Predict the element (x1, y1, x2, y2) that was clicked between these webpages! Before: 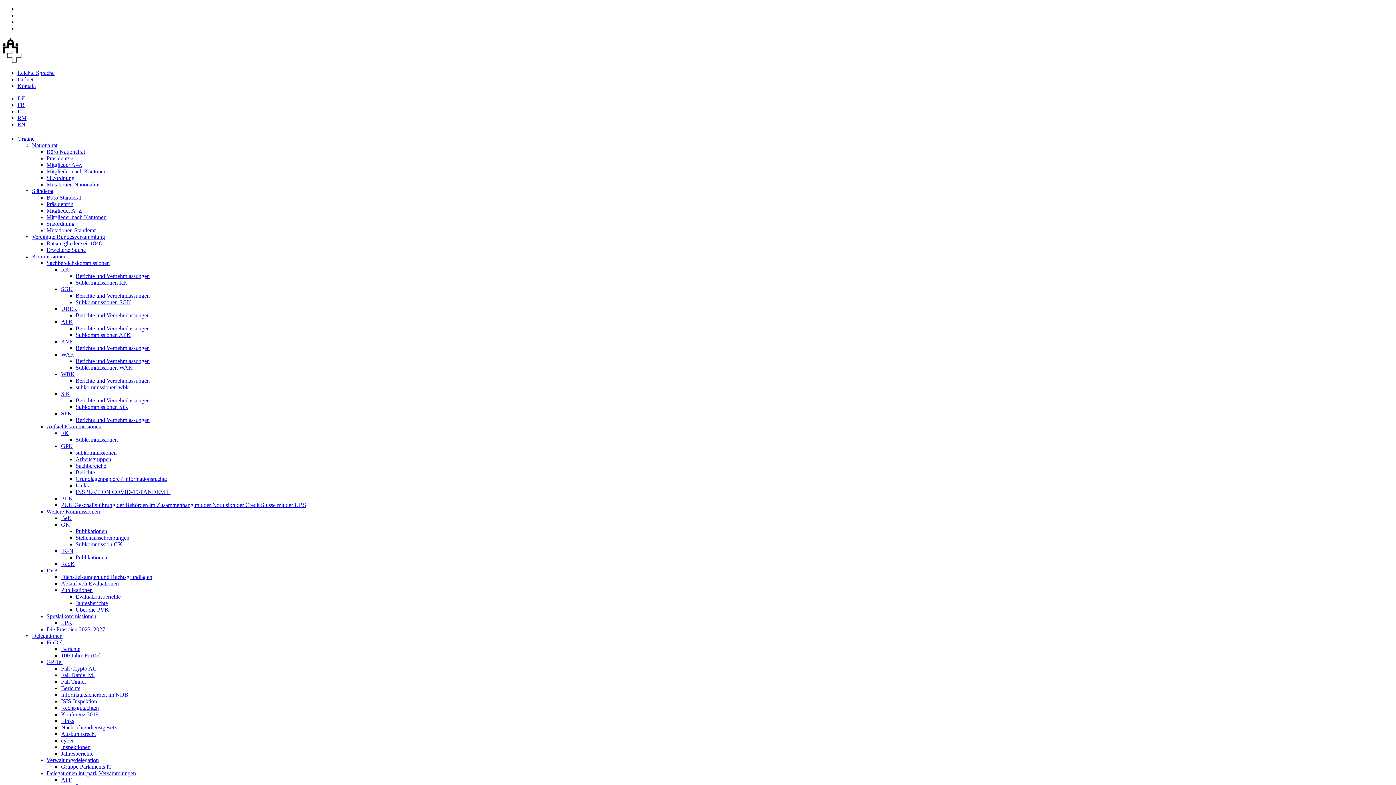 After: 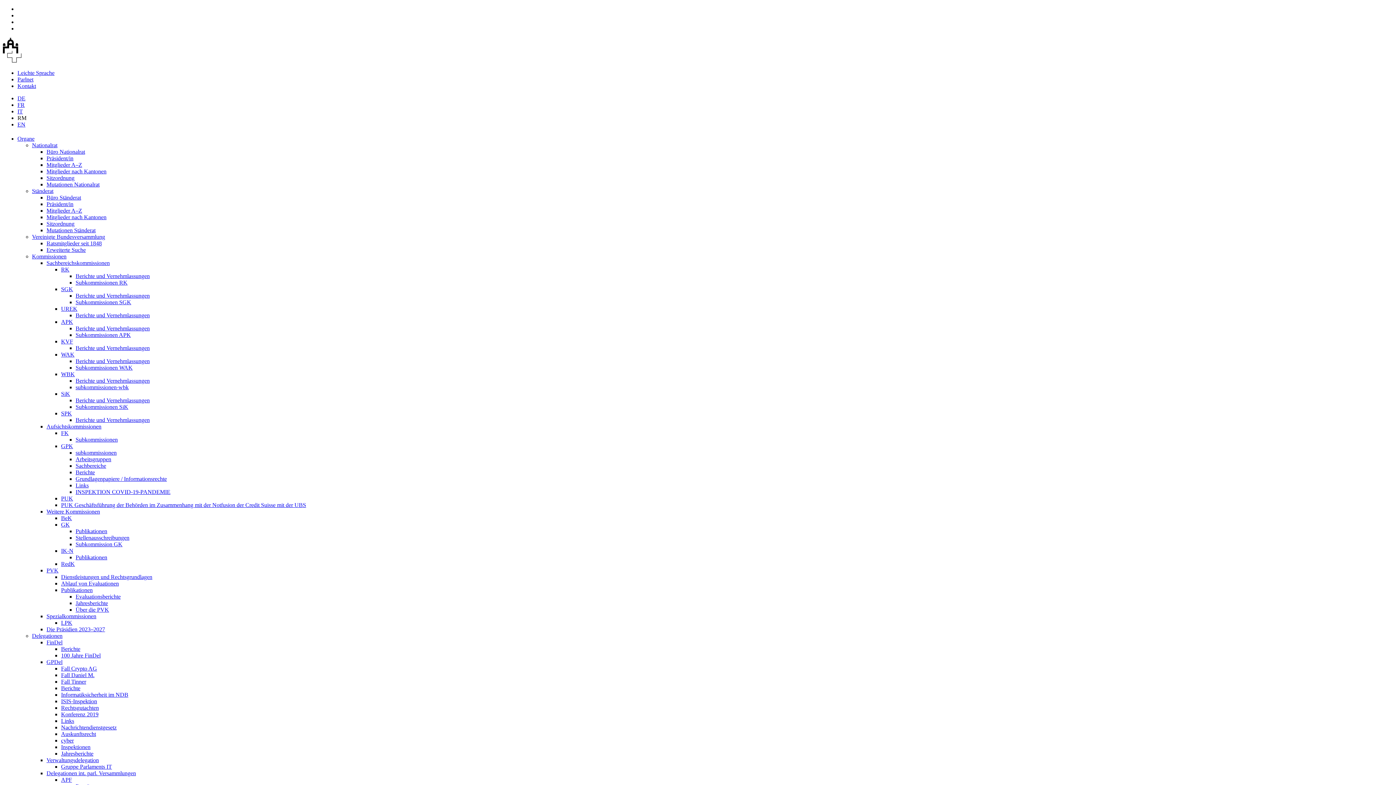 Action: label: Links bbox: (61, 718, 74, 724)